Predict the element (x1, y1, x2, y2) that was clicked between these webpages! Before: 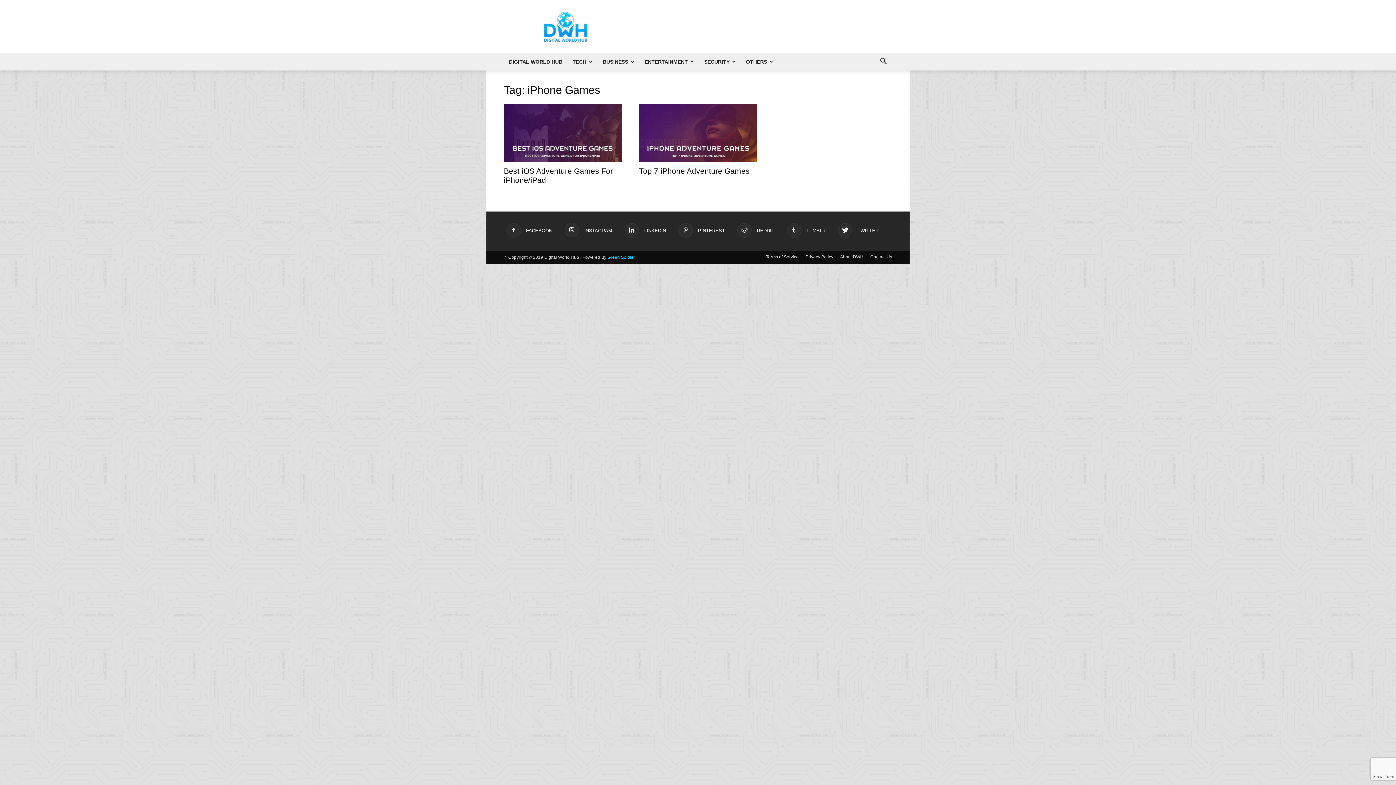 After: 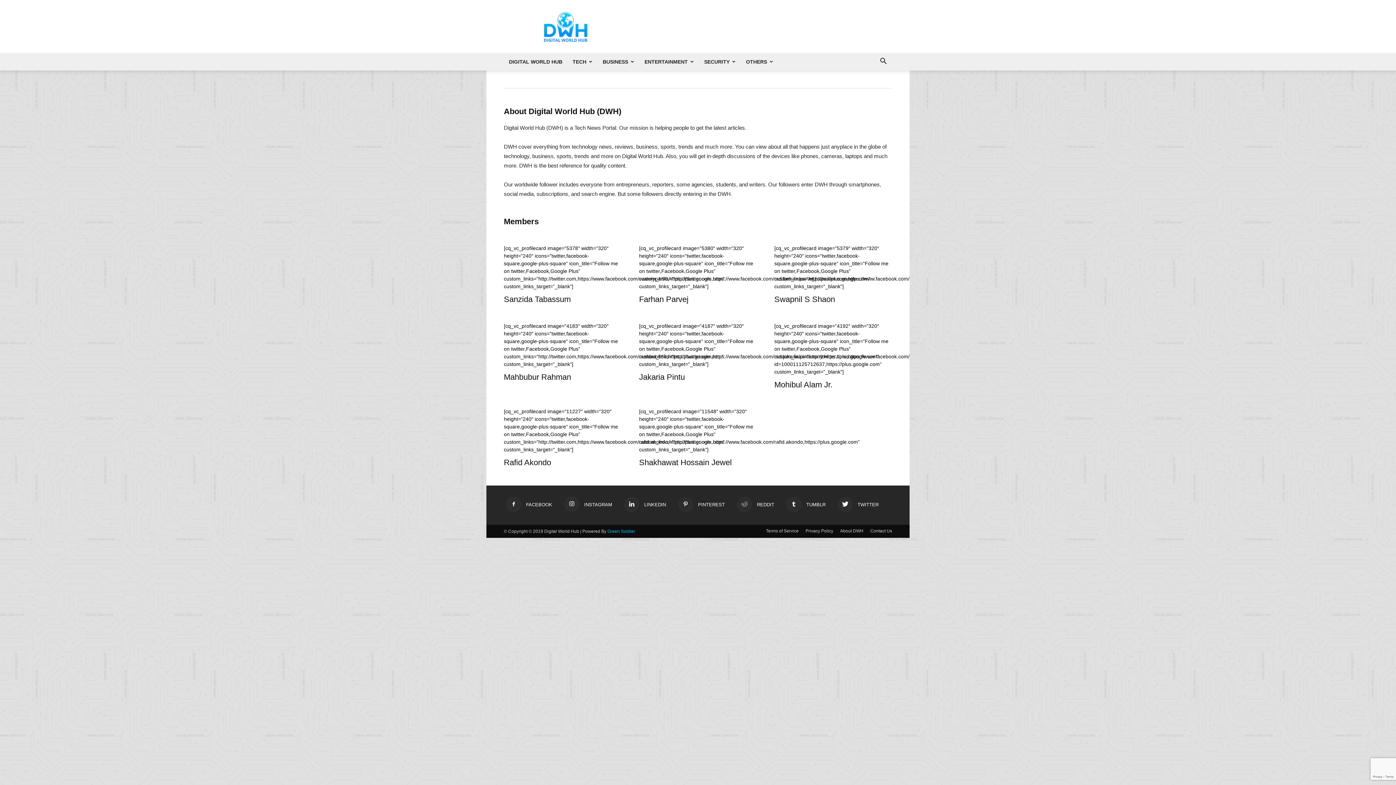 Action: bbox: (840, 253, 863, 260) label: About DWH